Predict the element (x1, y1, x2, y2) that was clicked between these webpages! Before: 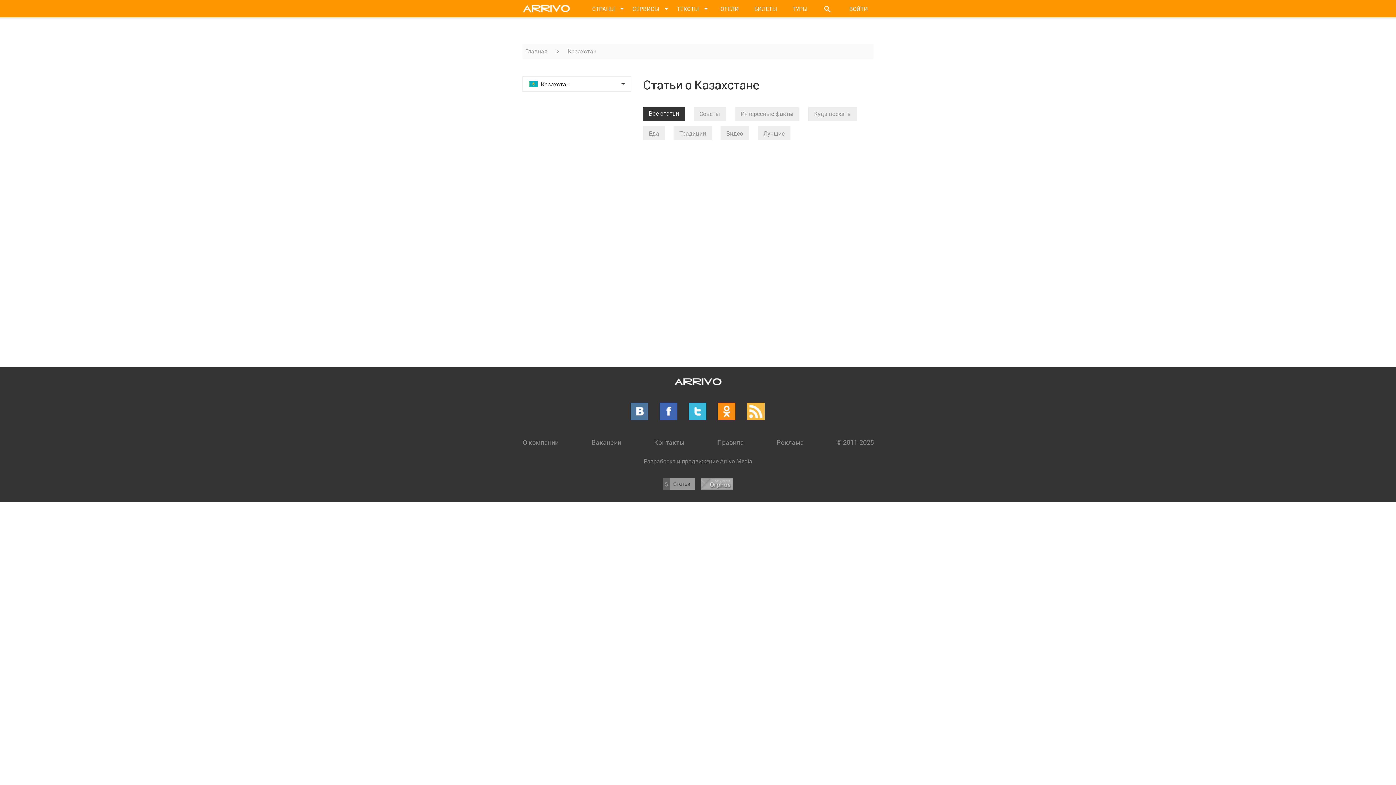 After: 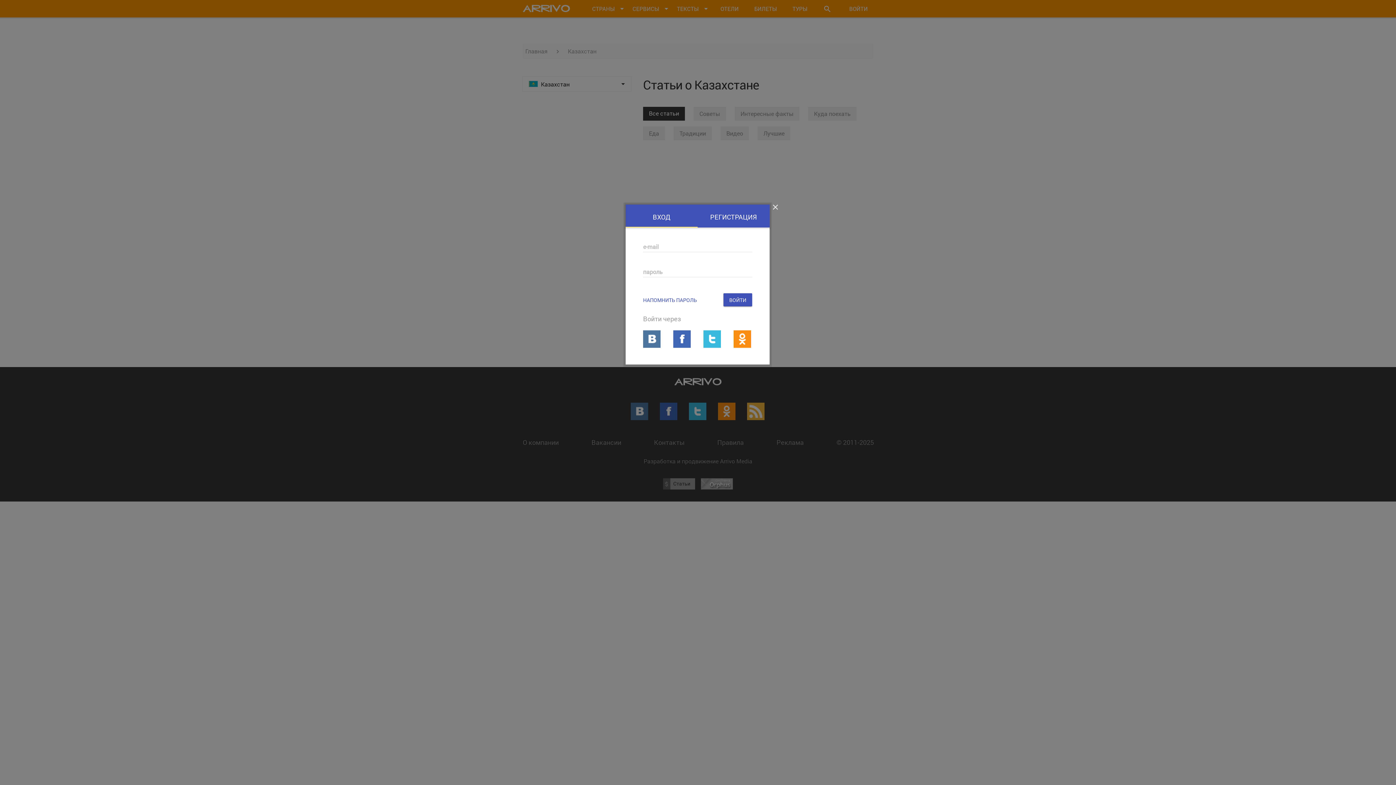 Action: label: ВОЙТИ bbox: (841, 0, 875, 17)